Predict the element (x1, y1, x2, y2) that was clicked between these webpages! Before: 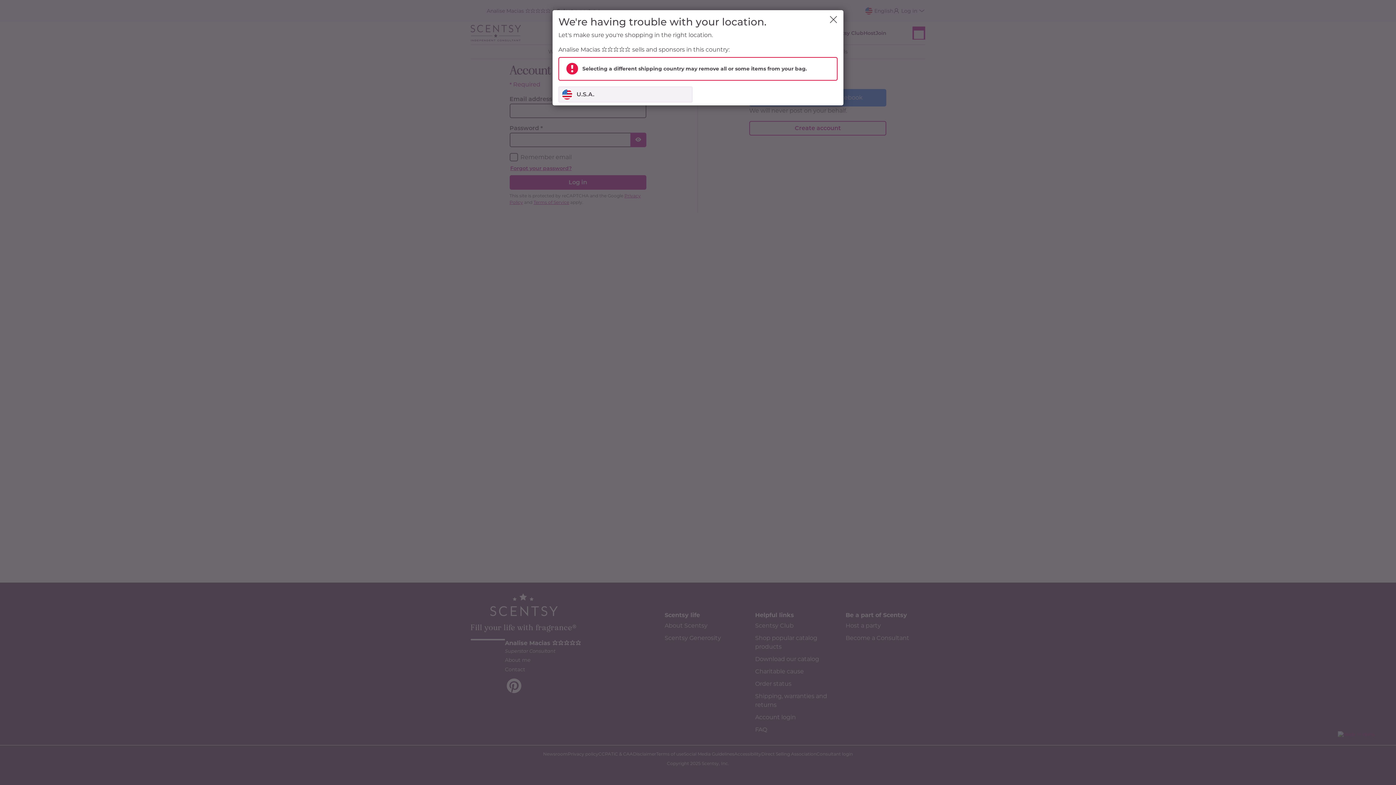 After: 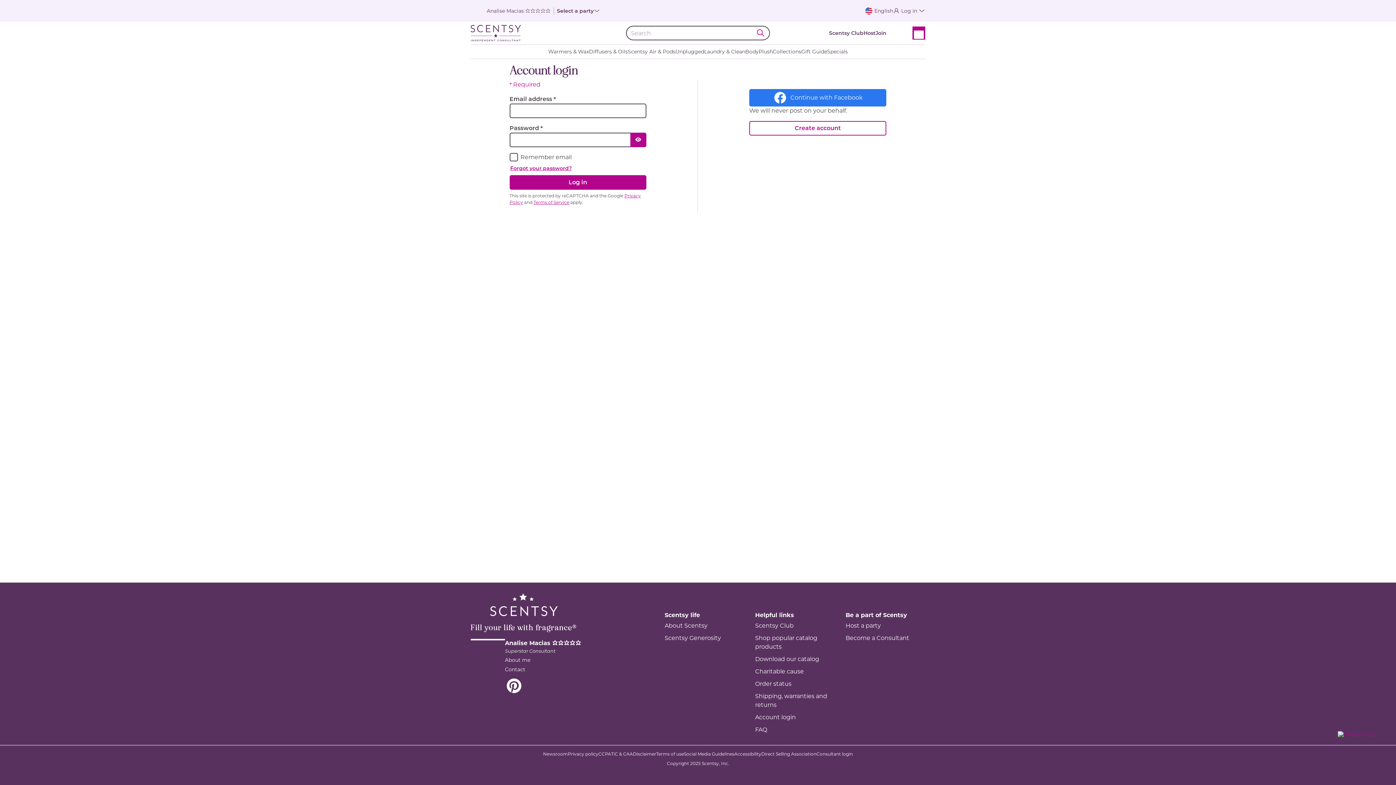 Action: label: Close bbox: (829, 16, 837, 23)